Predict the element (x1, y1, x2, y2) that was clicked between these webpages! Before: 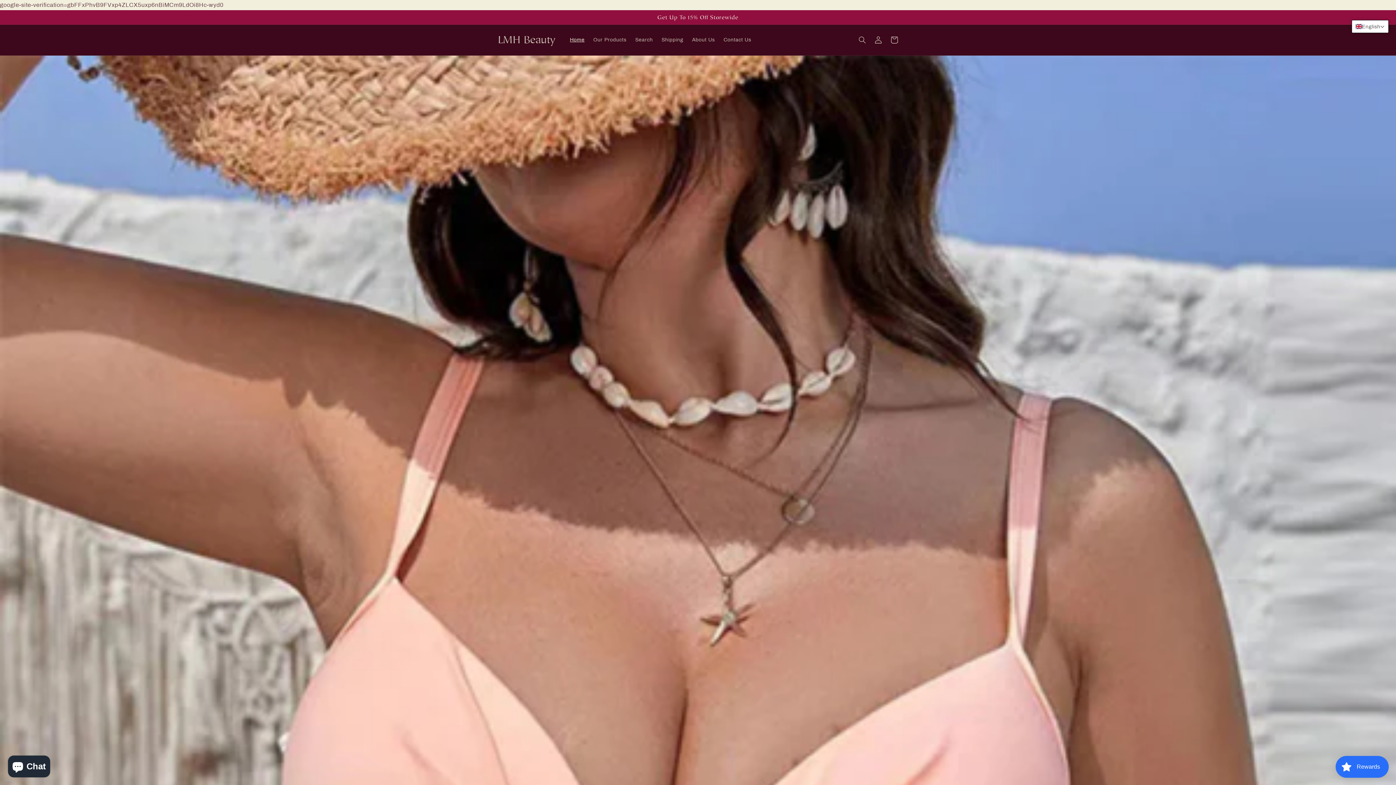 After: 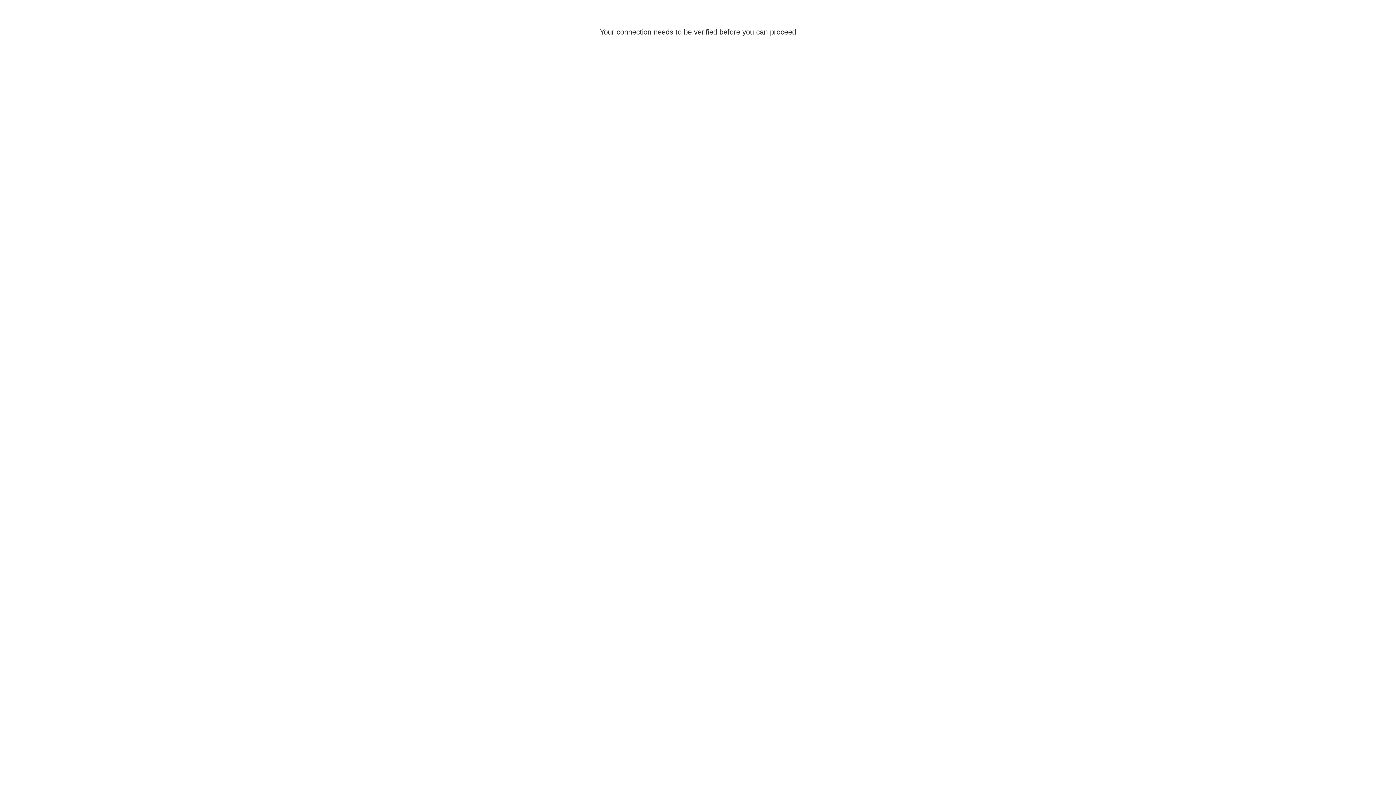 Action: label: Log in bbox: (870, 32, 886, 48)